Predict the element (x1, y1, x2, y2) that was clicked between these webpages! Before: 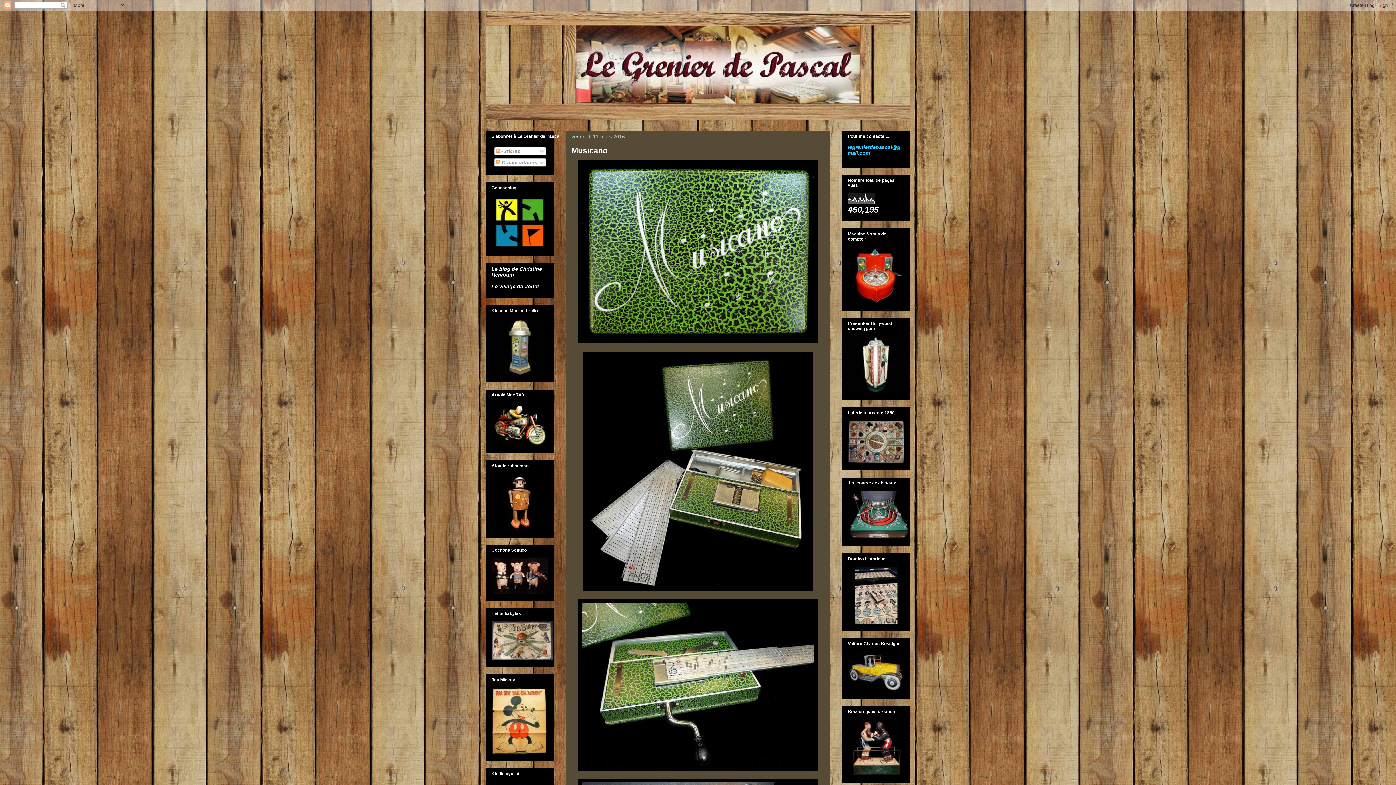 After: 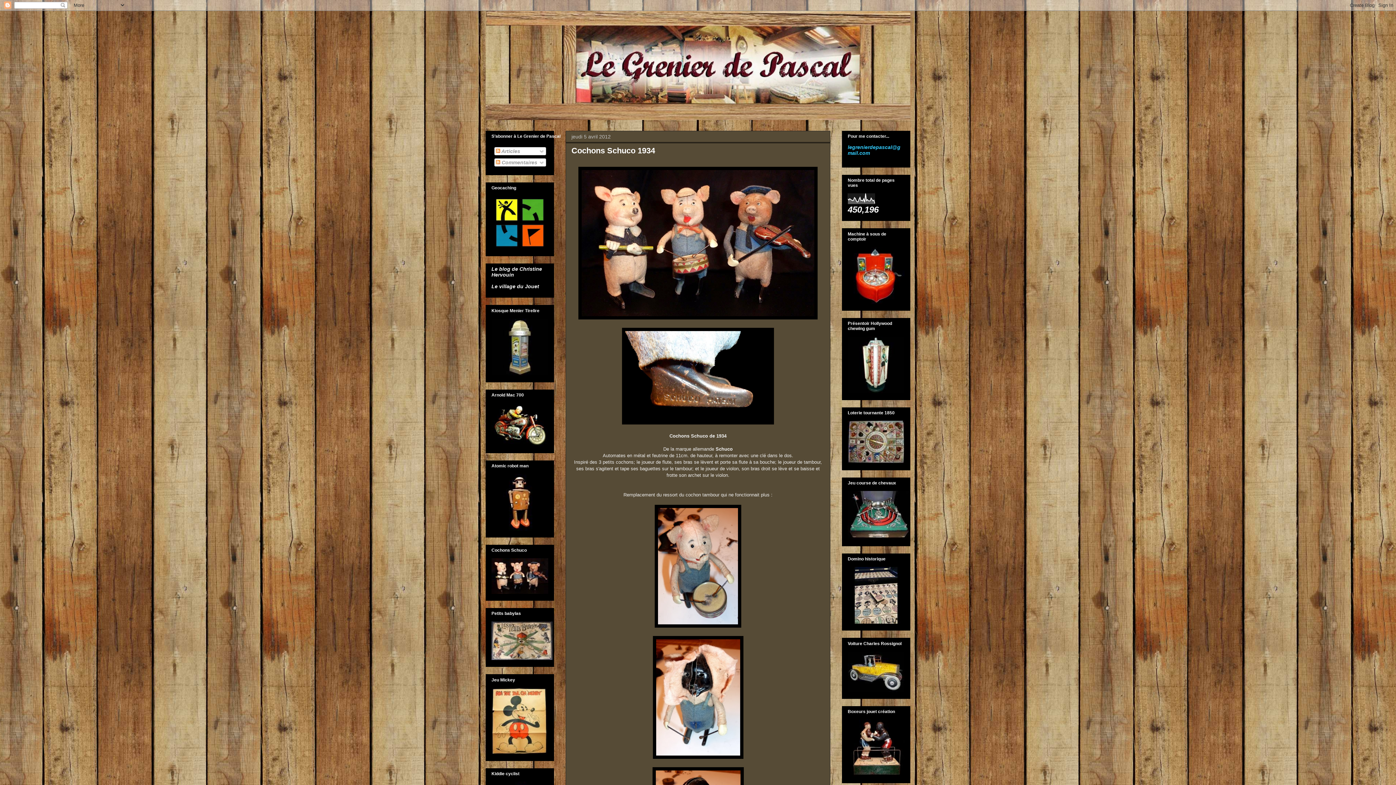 Action: bbox: (491, 589, 548, 595)